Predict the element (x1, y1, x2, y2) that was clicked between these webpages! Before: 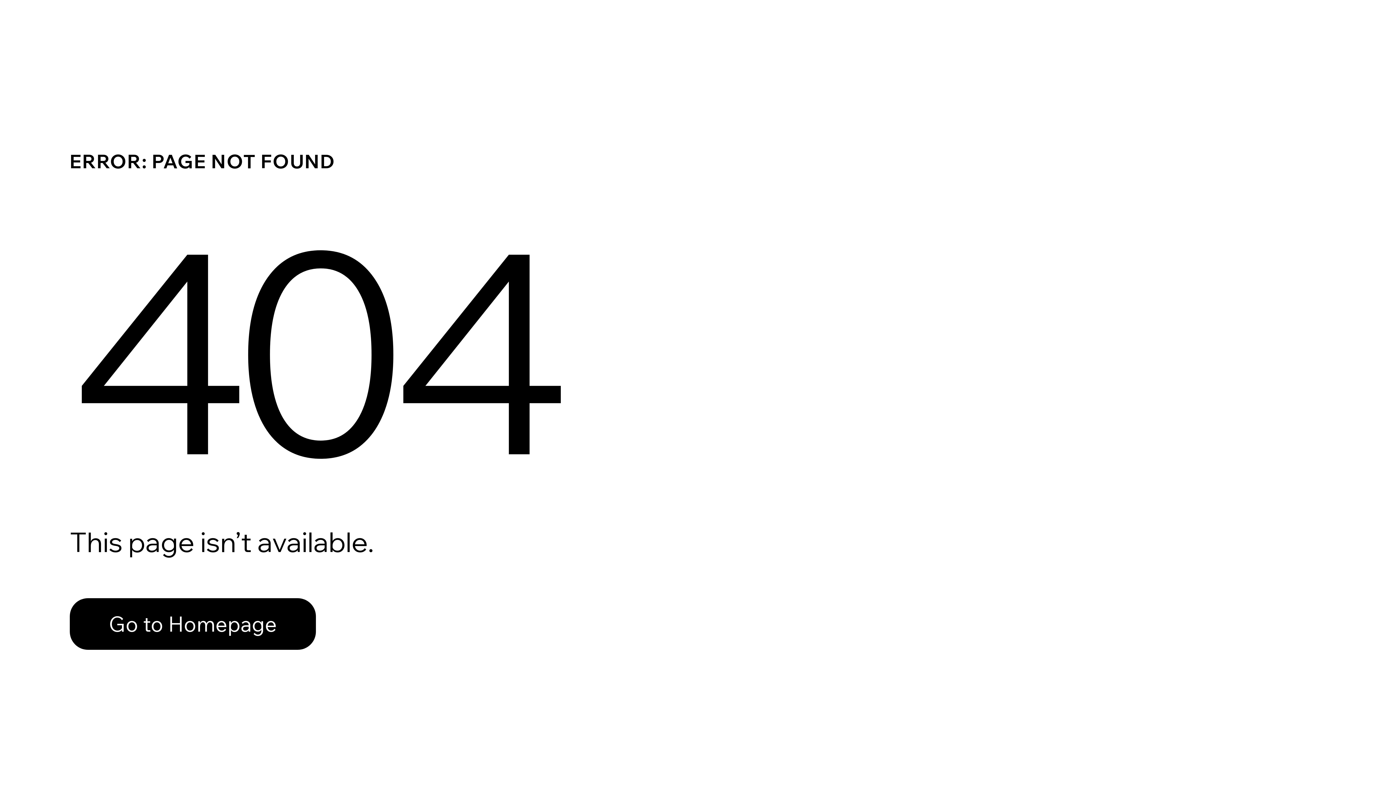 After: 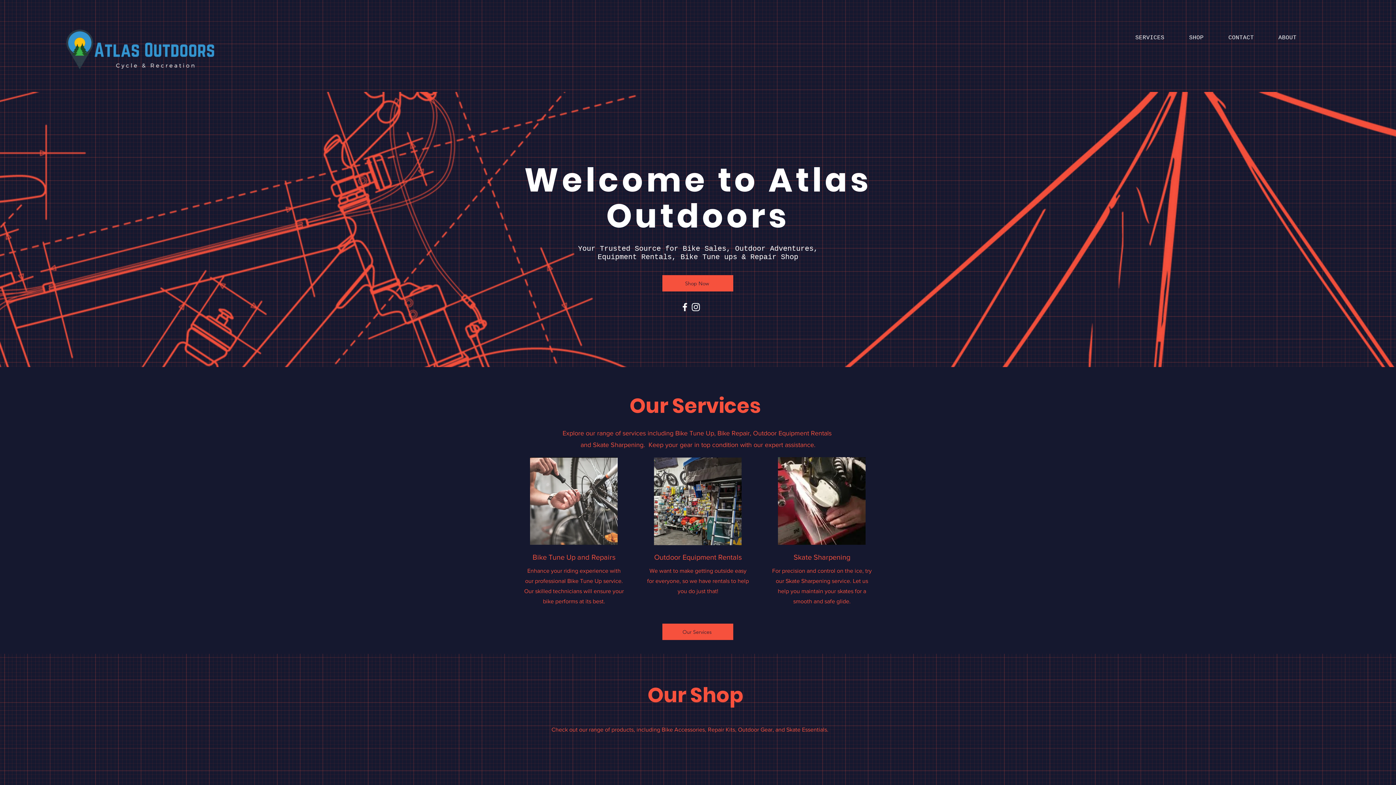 Action: label: Go to Homepage bbox: (69, 582, 768, 659)